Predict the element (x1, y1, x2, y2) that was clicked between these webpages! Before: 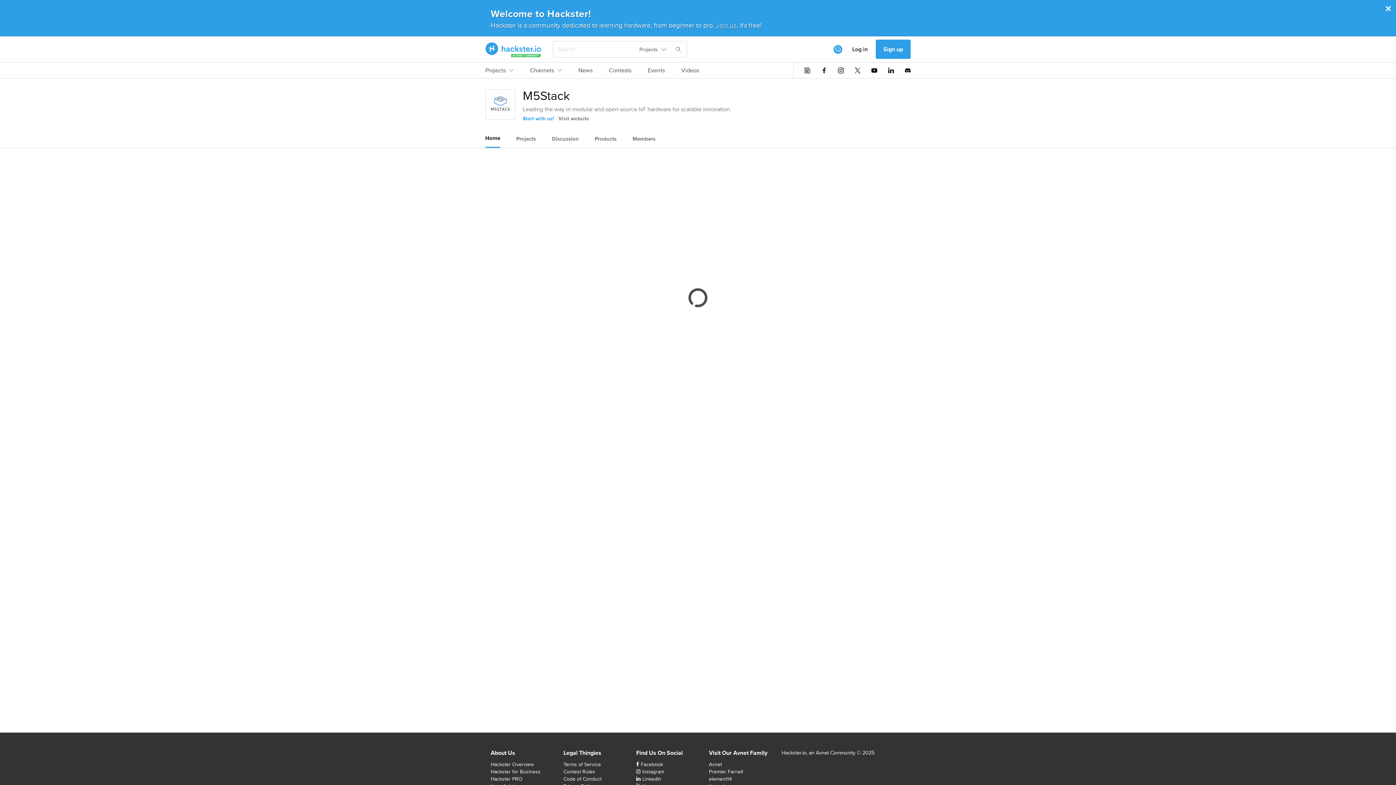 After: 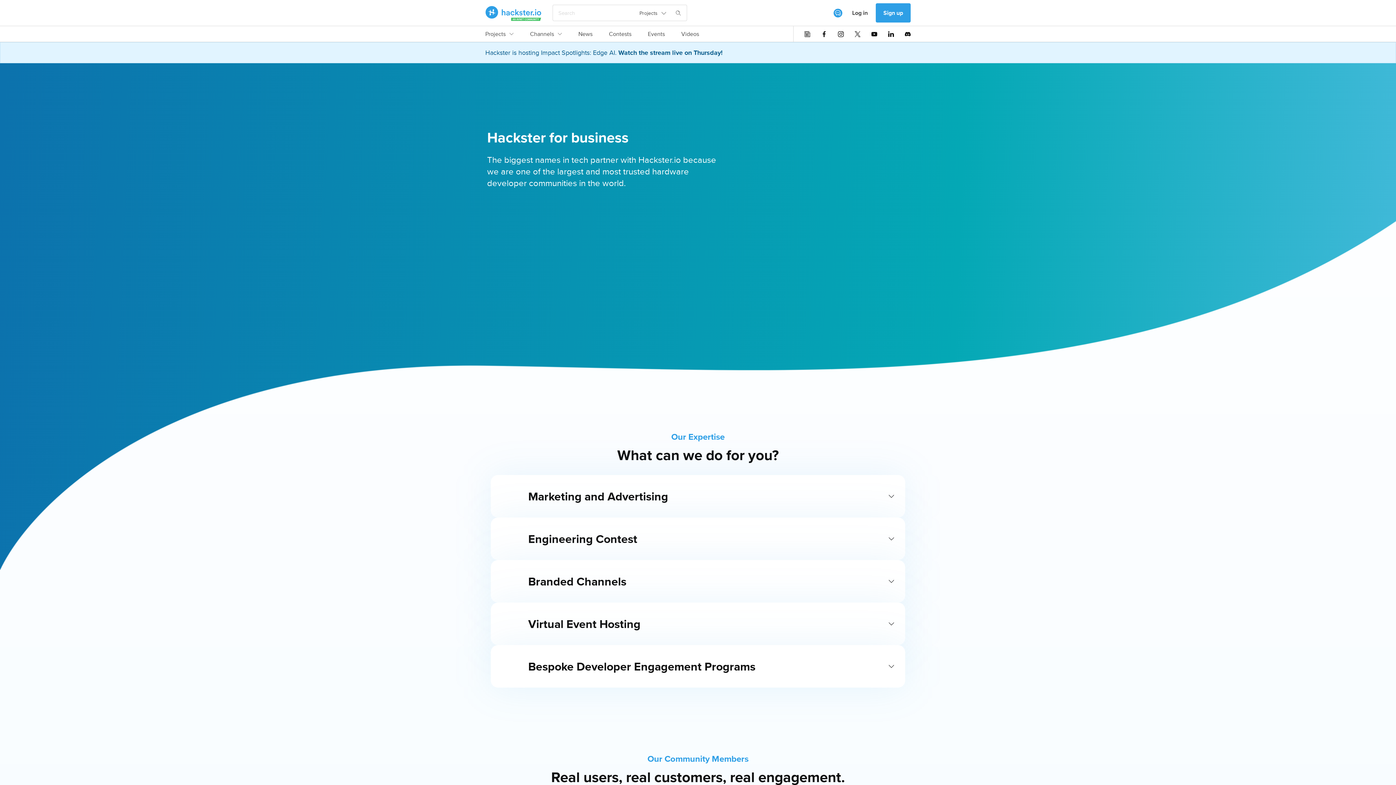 Action: label: Hackster for Business bbox: (490, 768, 540, 775)